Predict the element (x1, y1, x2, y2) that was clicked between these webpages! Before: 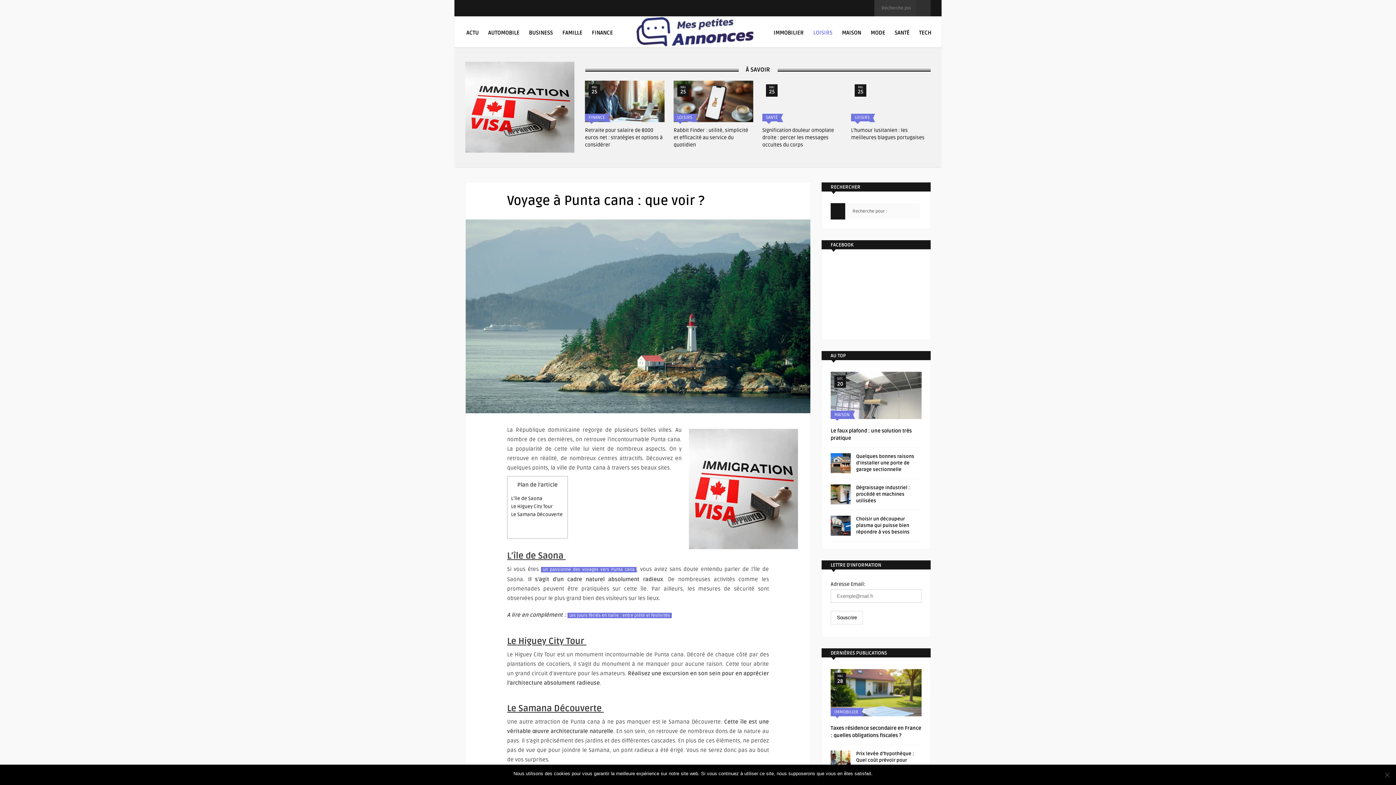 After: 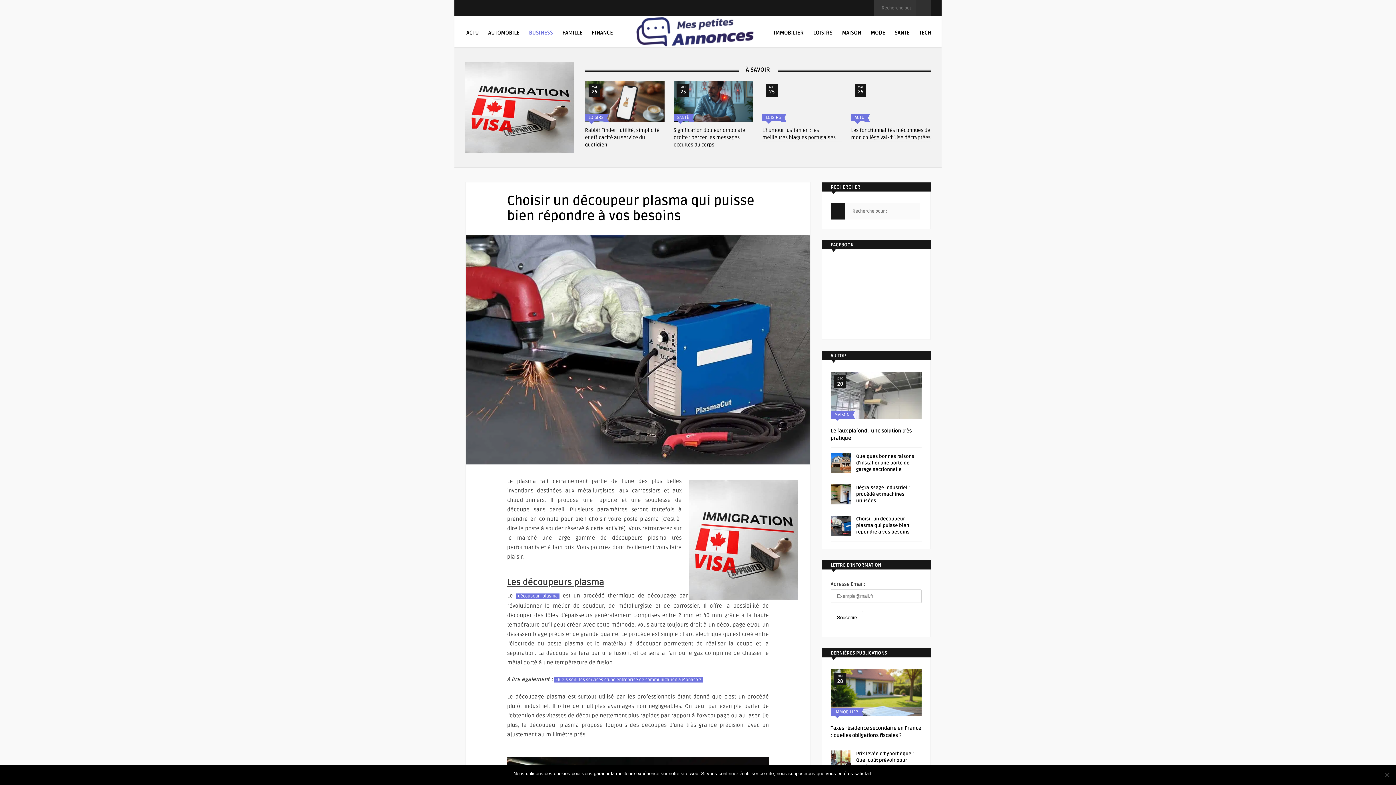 Action: bbox: (856, 516, 909, 535) label: Choisir un découpeur plasma qui puisse bien répondre à vos besoins